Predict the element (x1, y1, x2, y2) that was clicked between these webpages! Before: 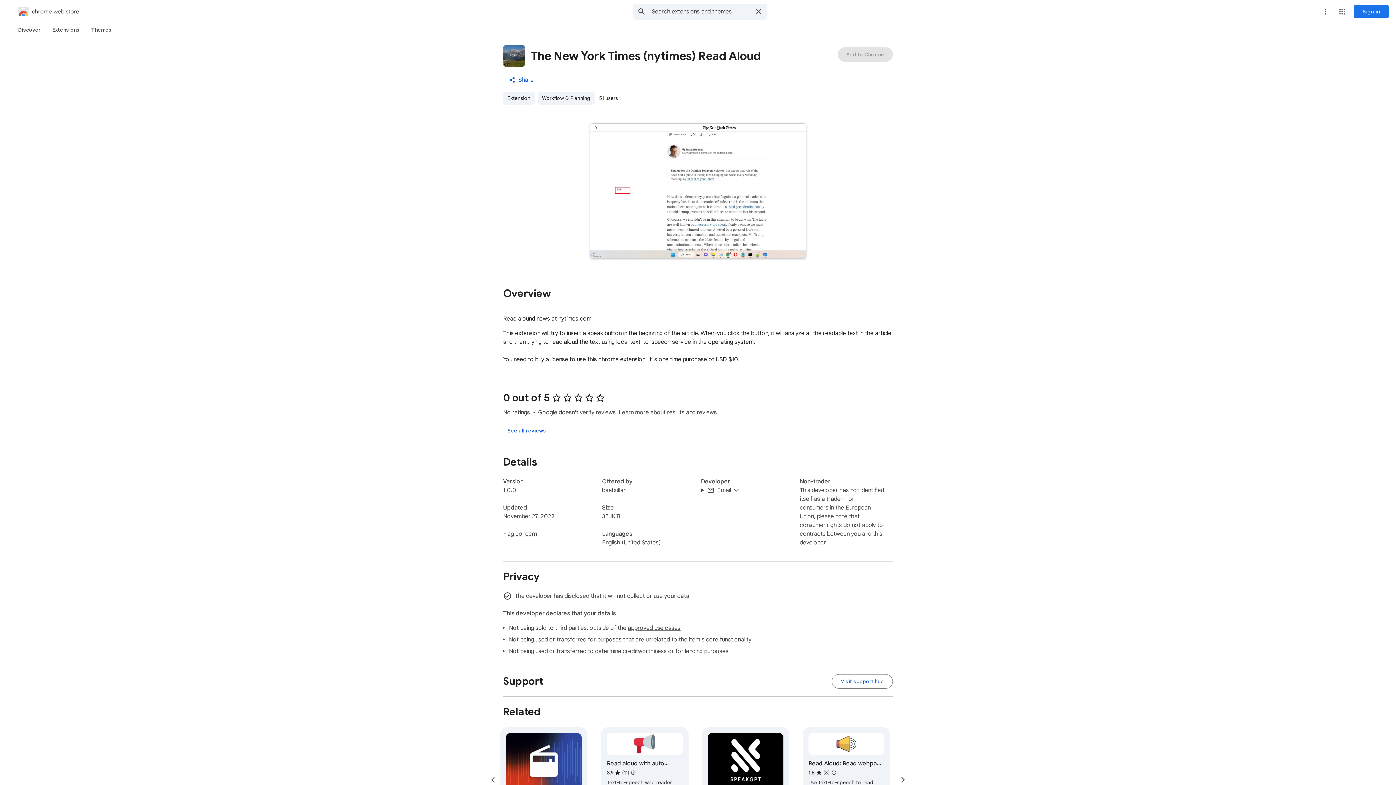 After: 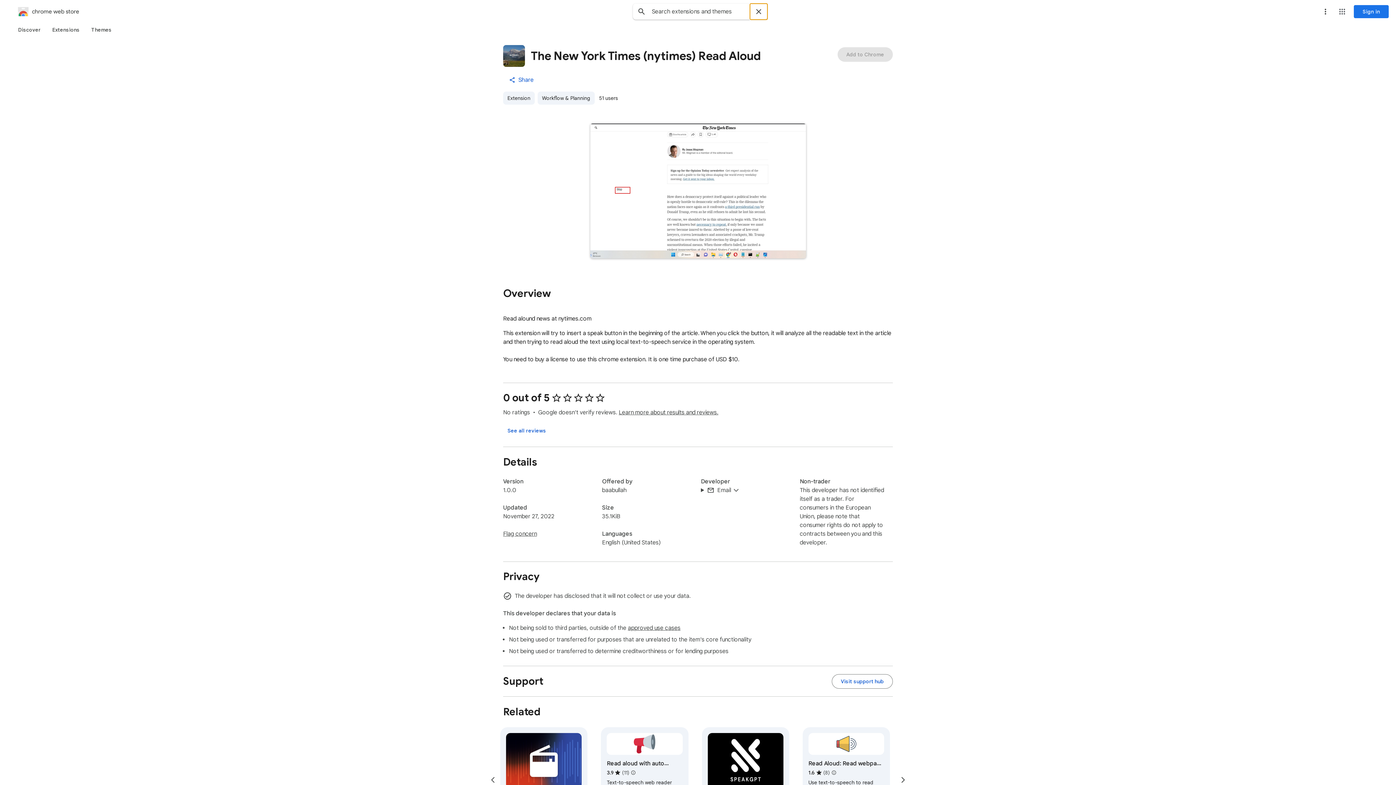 Action: bbox: (750, 3, 767, 19) label: Clear search